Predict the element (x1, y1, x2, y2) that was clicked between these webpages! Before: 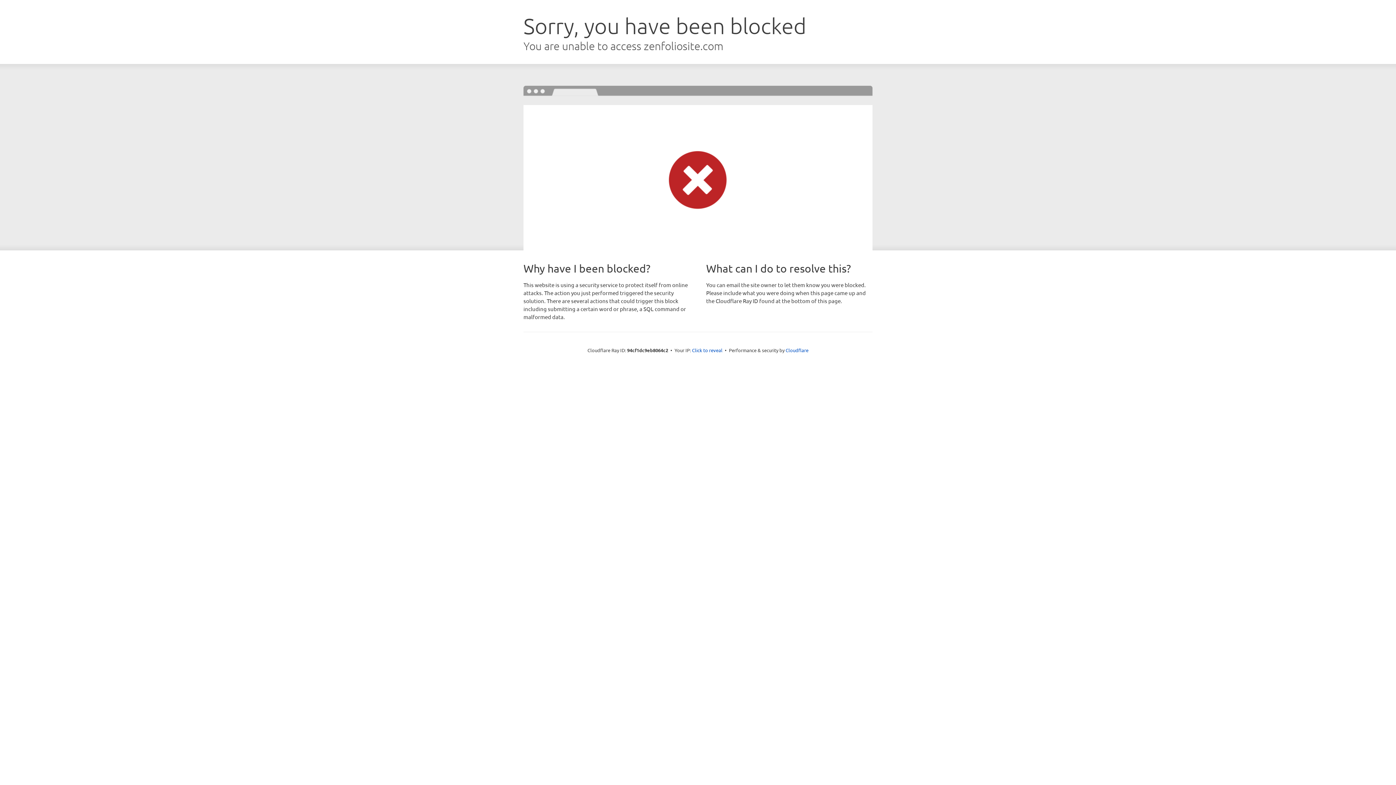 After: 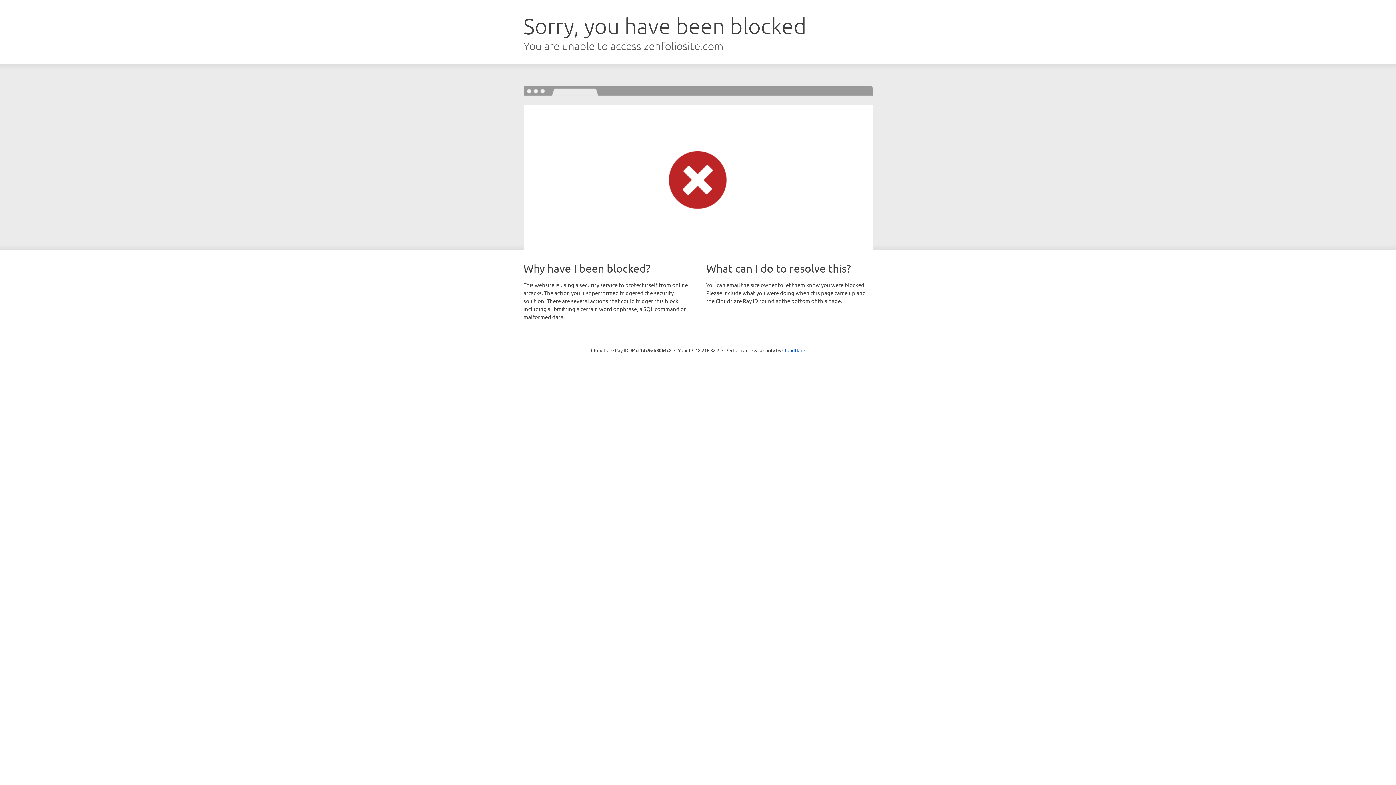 Action: bbox: (692, 346, 722, 353) label: Click to reveal